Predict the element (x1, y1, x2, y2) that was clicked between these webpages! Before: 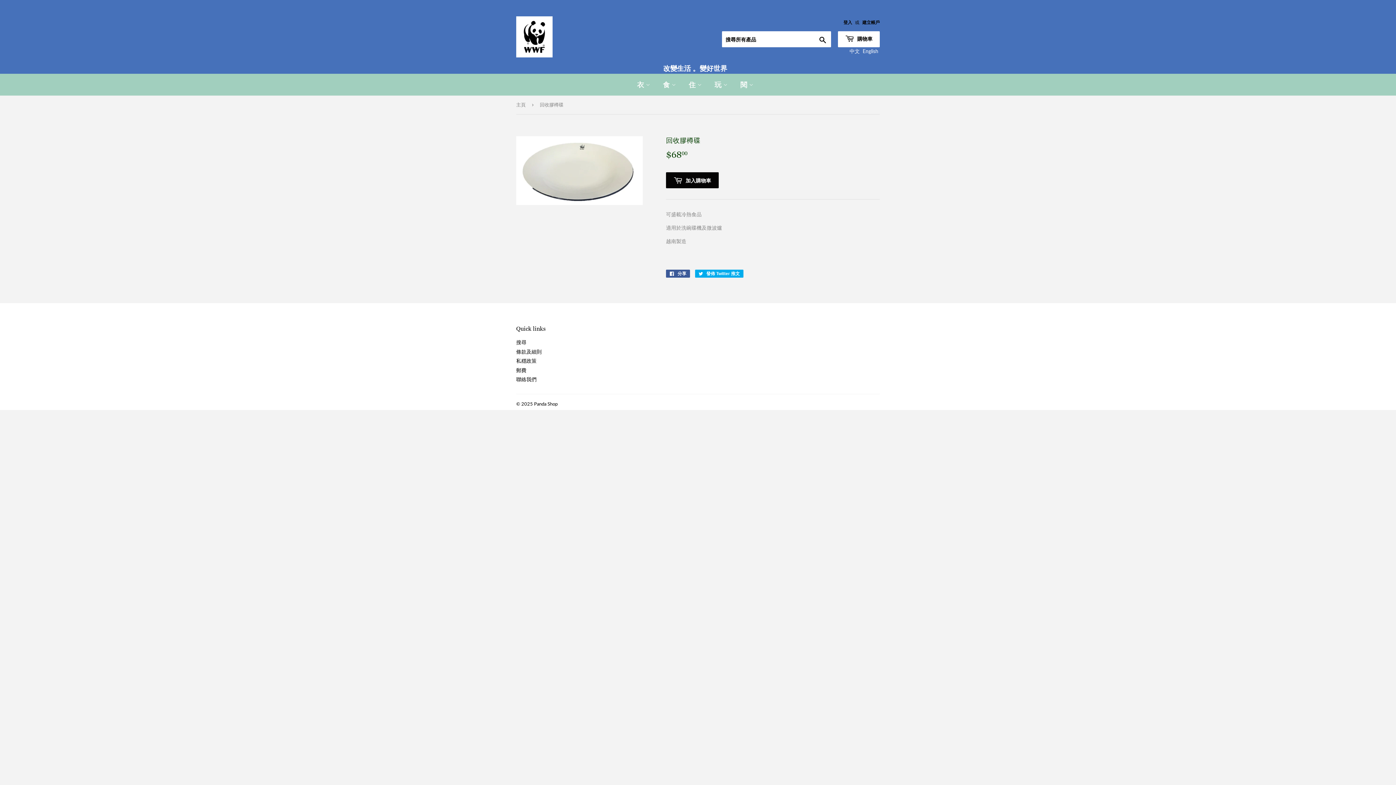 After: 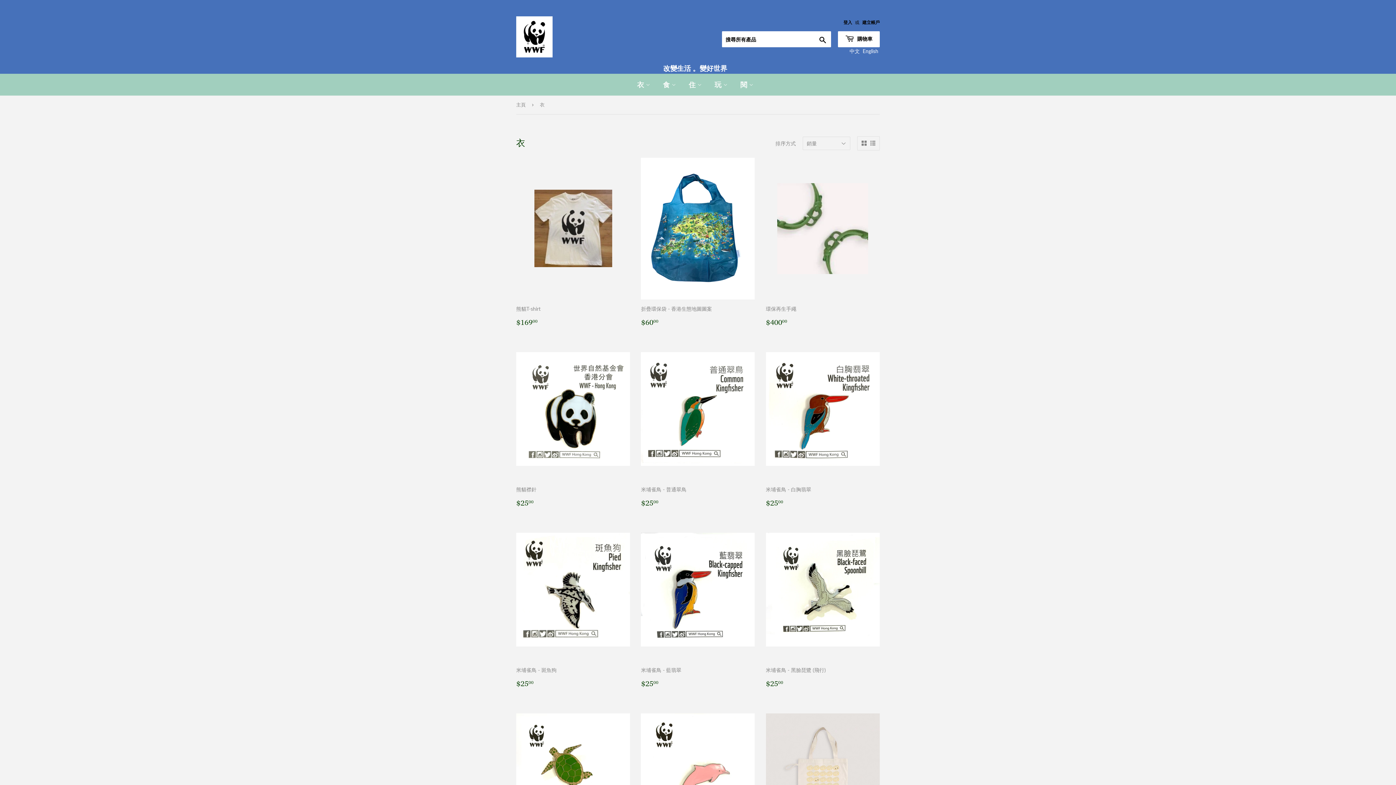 Action: label: 衣  bbox: (631, 73, 655, 95)